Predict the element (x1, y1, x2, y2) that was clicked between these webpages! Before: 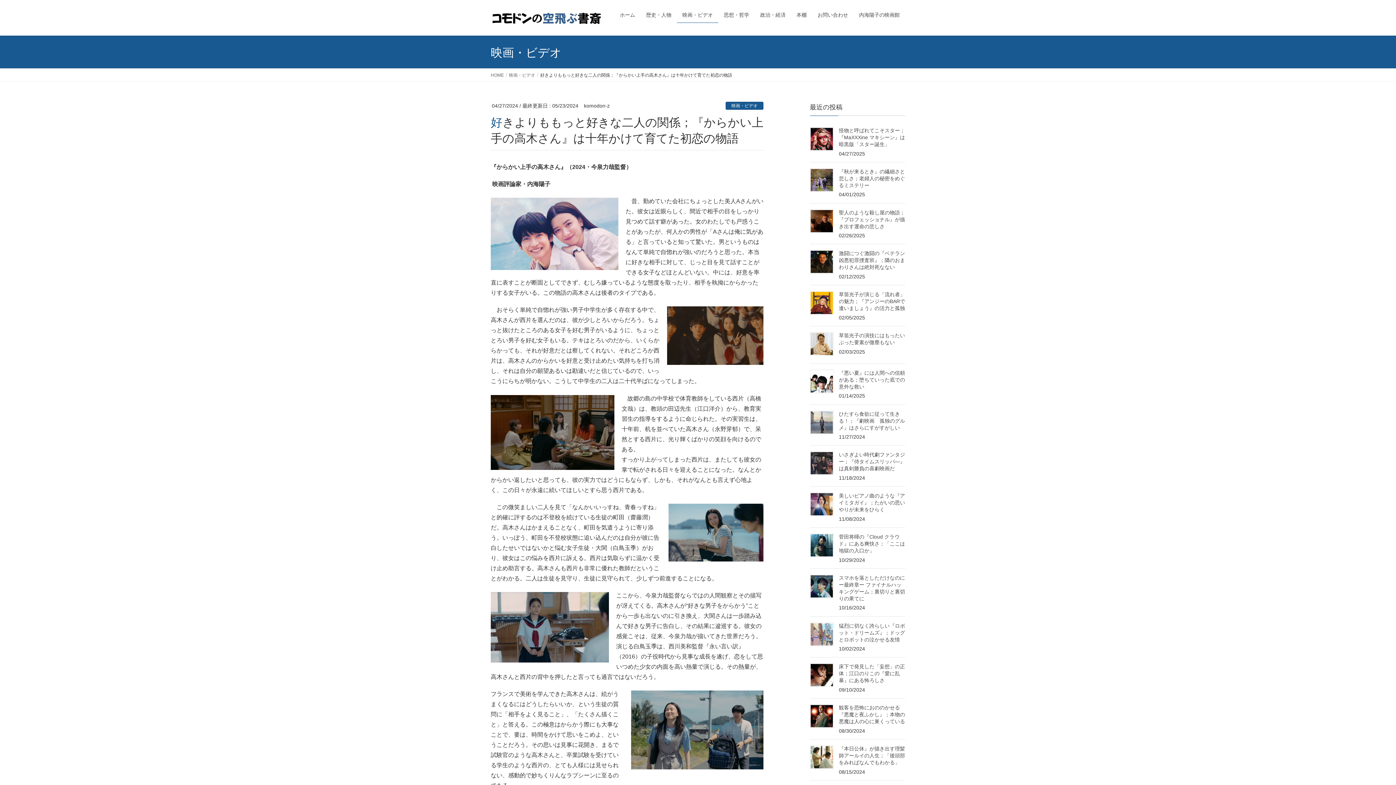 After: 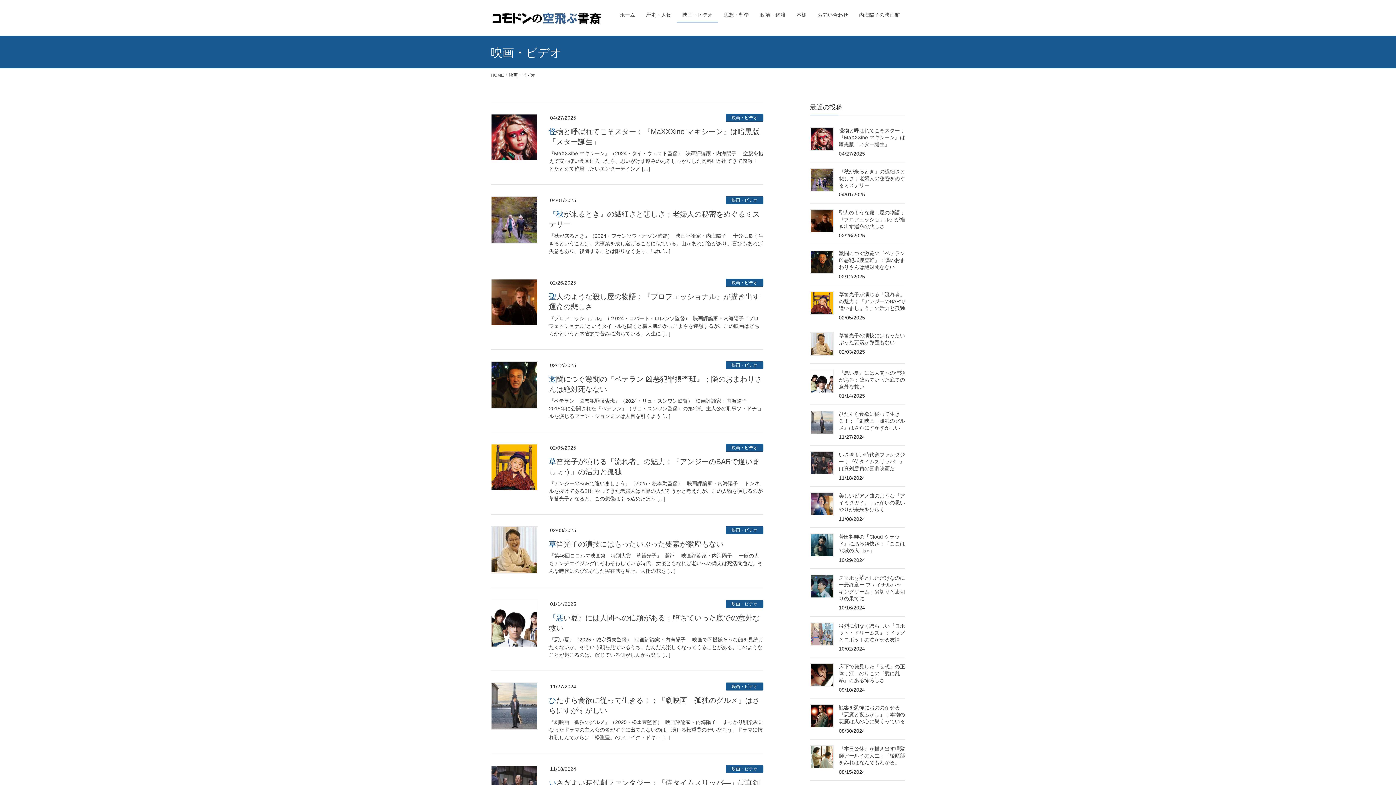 Action: bbox: (725, 101, 763, 109) label: 映画・ビデオ